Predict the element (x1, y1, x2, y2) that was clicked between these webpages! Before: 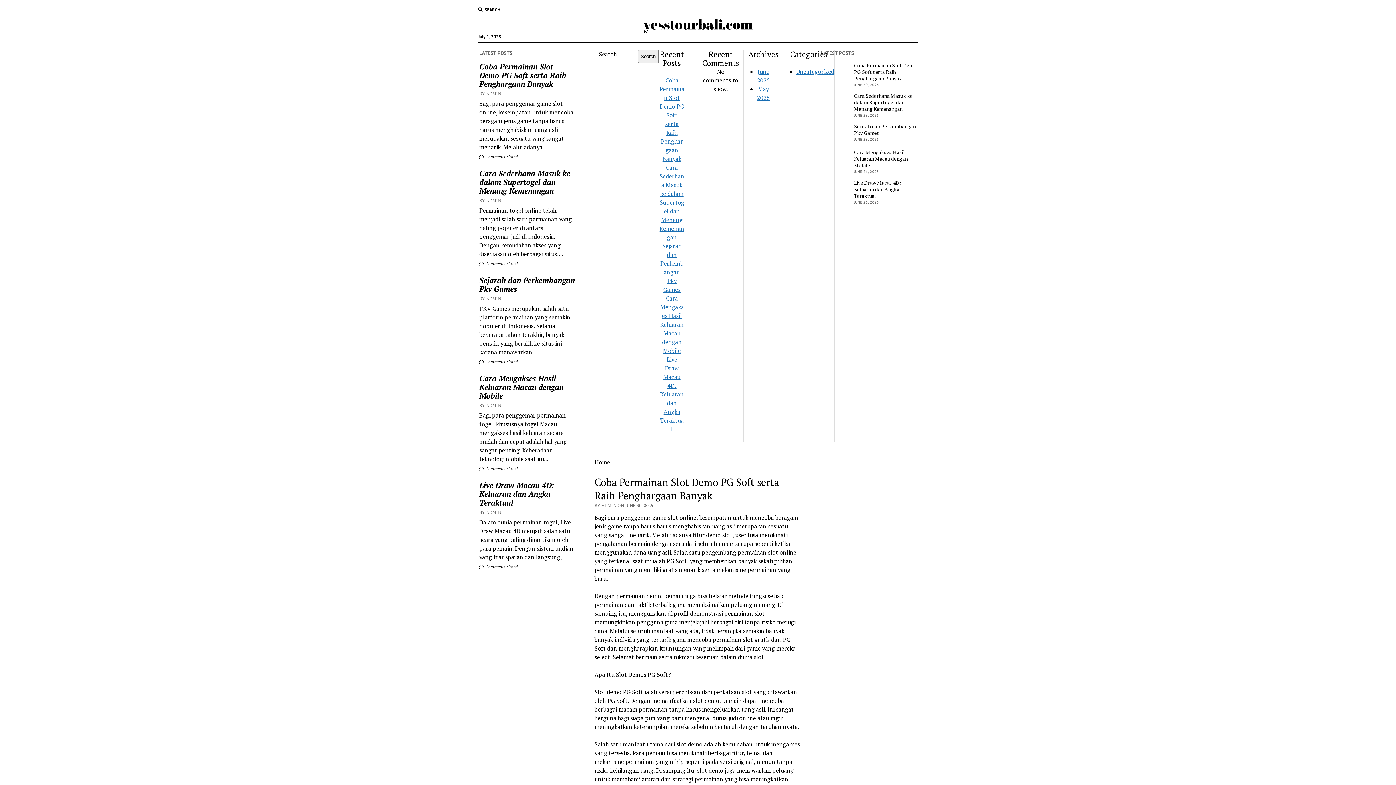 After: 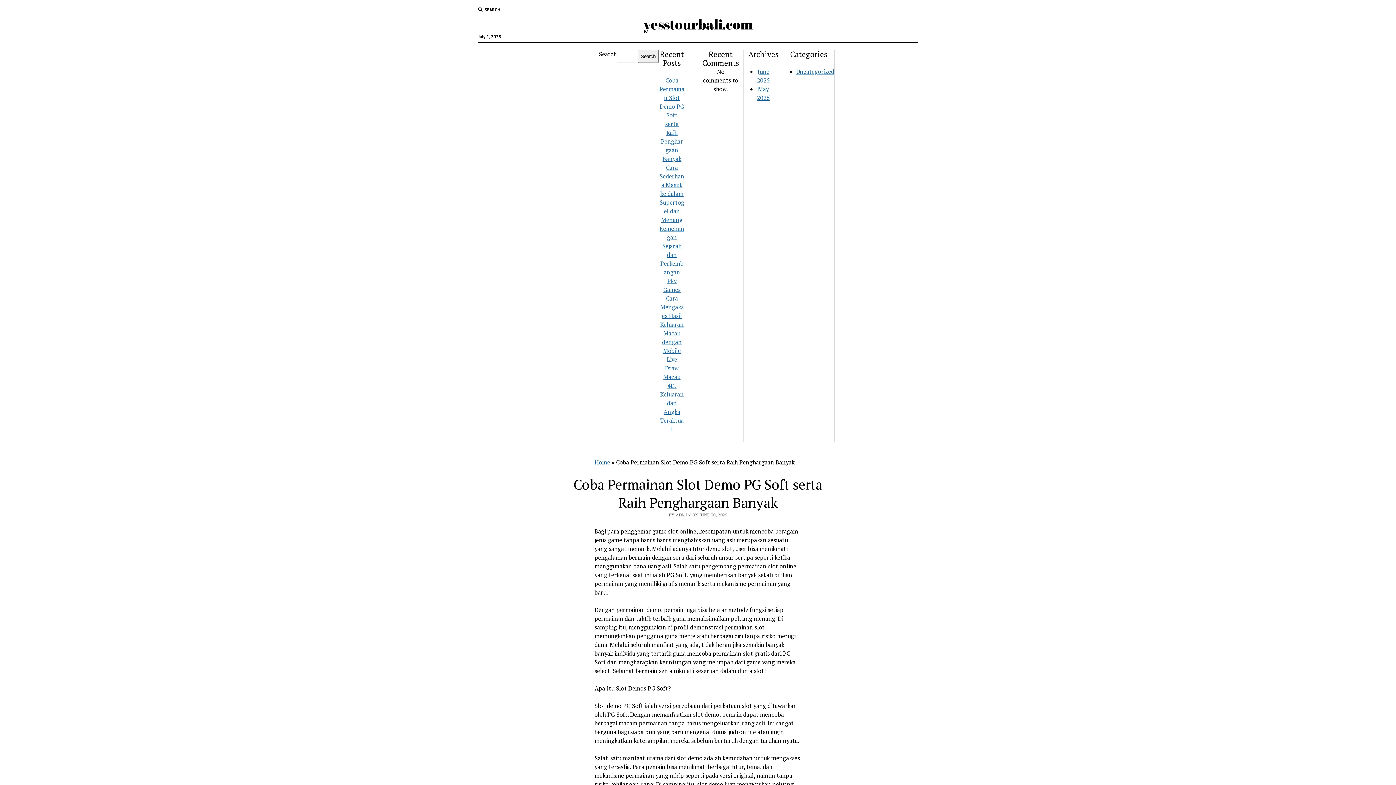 Action: bbox: (479, 154, 517, 159) label:  Comments closed